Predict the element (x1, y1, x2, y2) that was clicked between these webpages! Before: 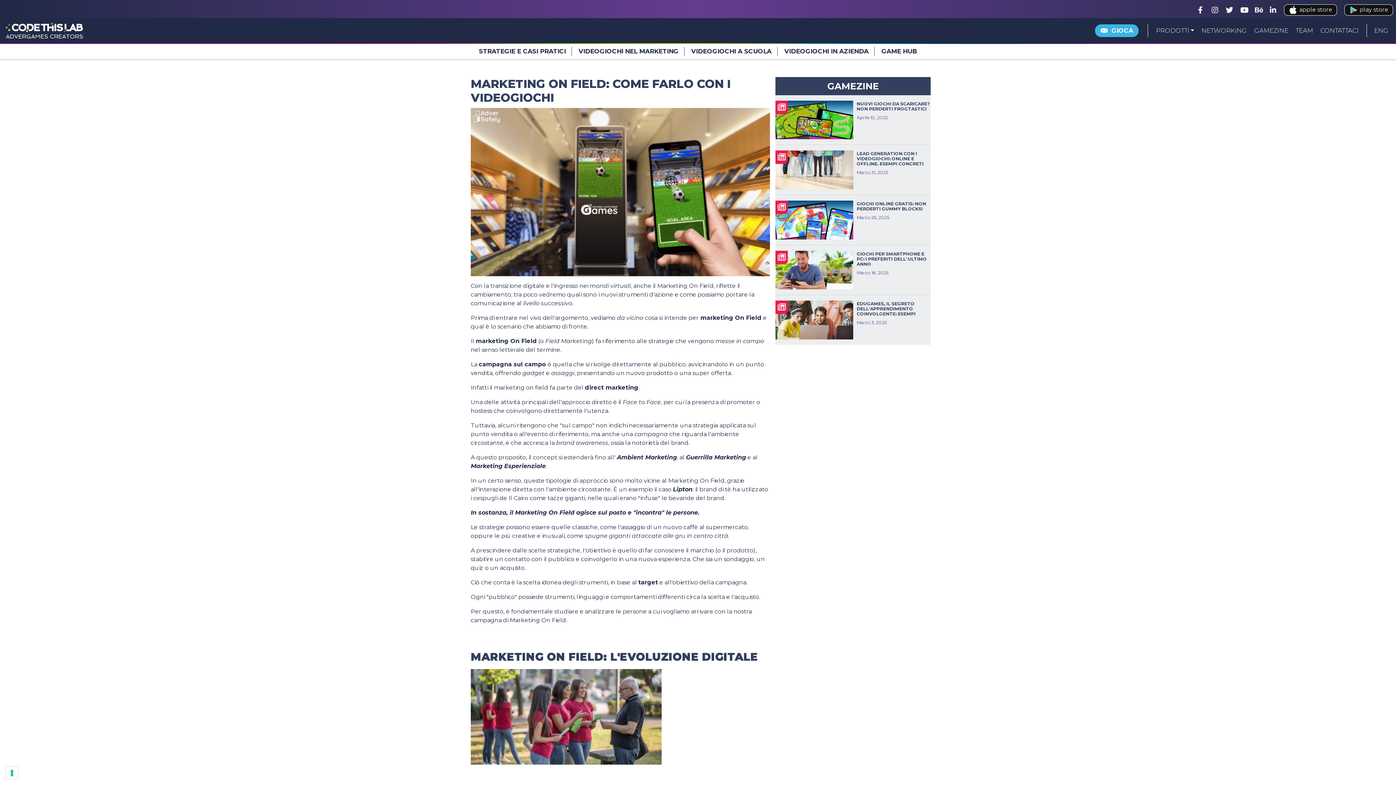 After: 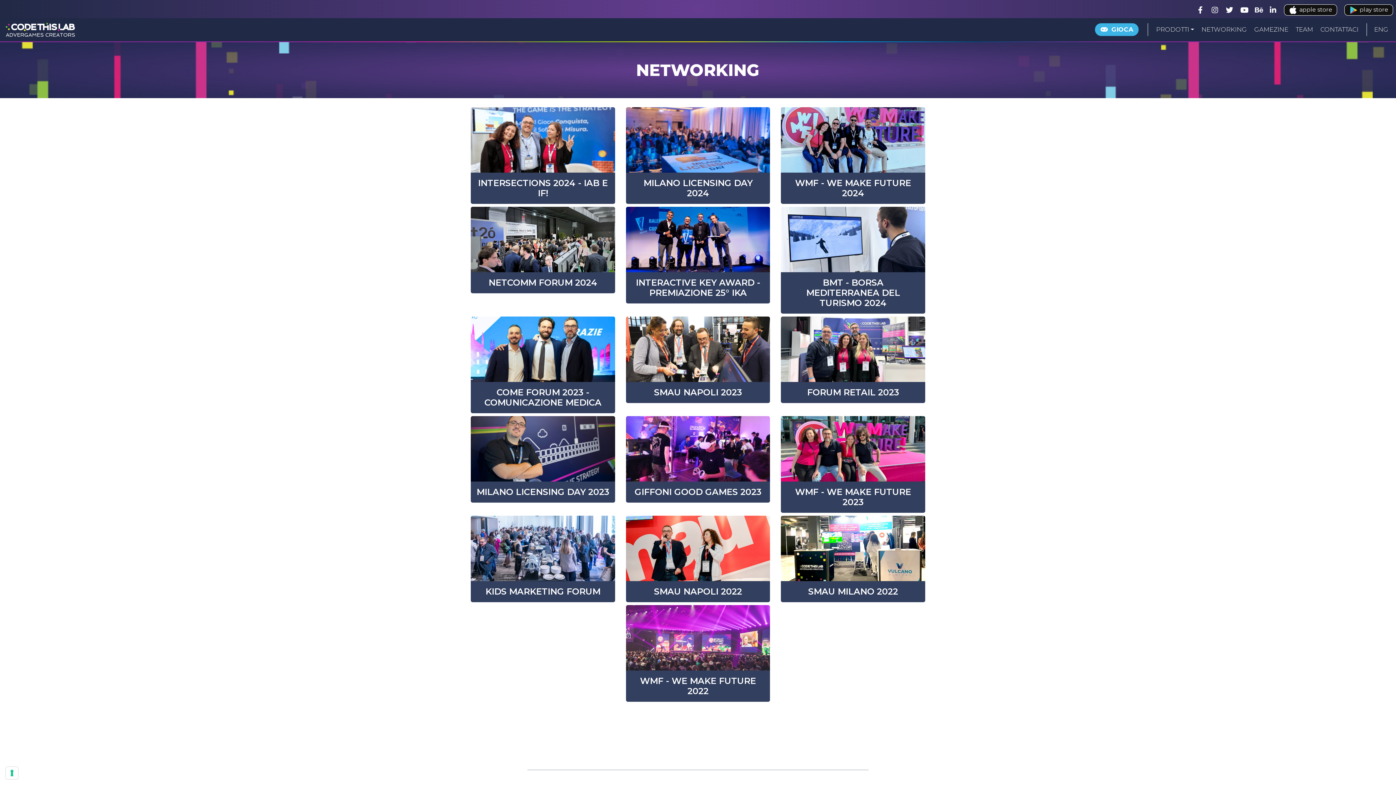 Action: label: NETWORKING bbox: (1198, 23, 1250, 38)